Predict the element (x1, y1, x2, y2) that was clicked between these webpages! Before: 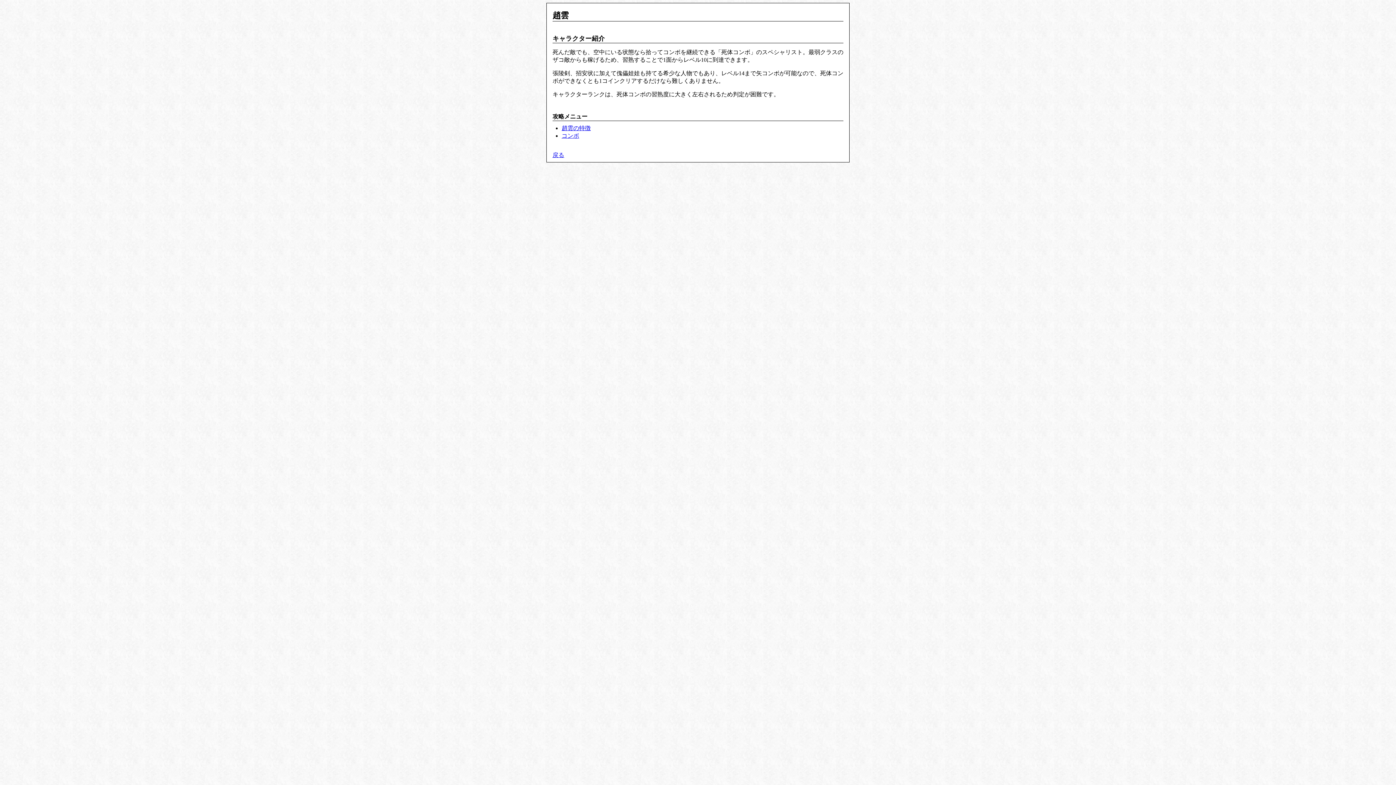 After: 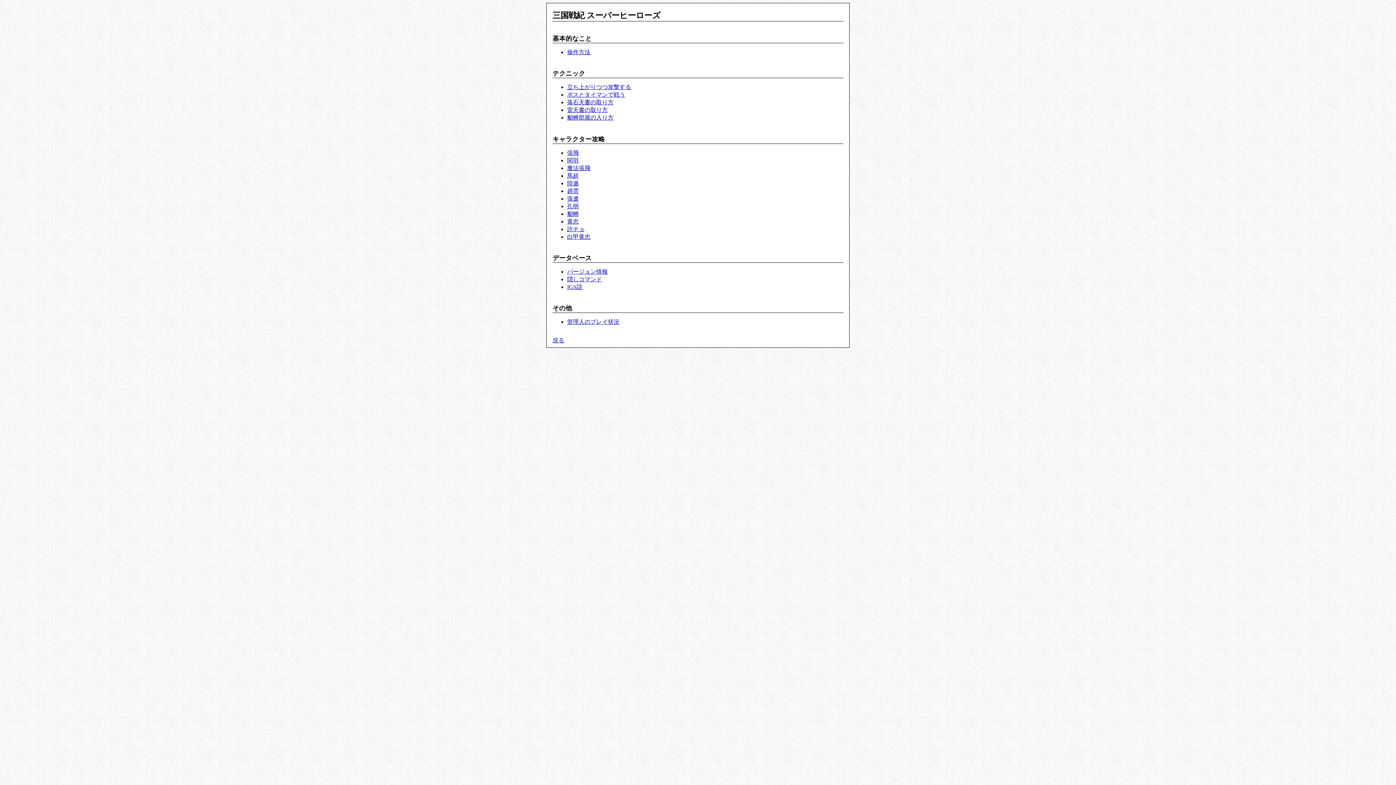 Action: bbox: (552, 152, 564, 158) label: 戻る